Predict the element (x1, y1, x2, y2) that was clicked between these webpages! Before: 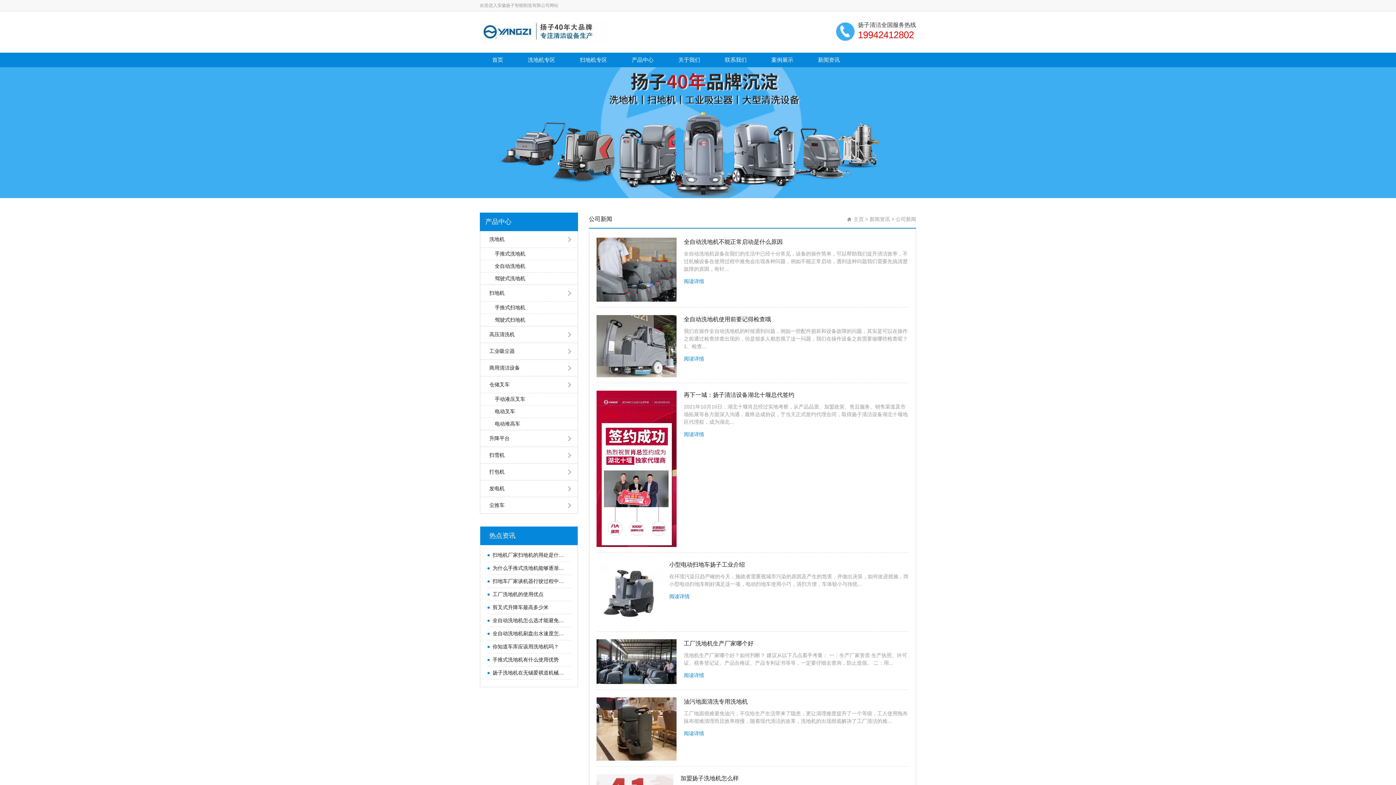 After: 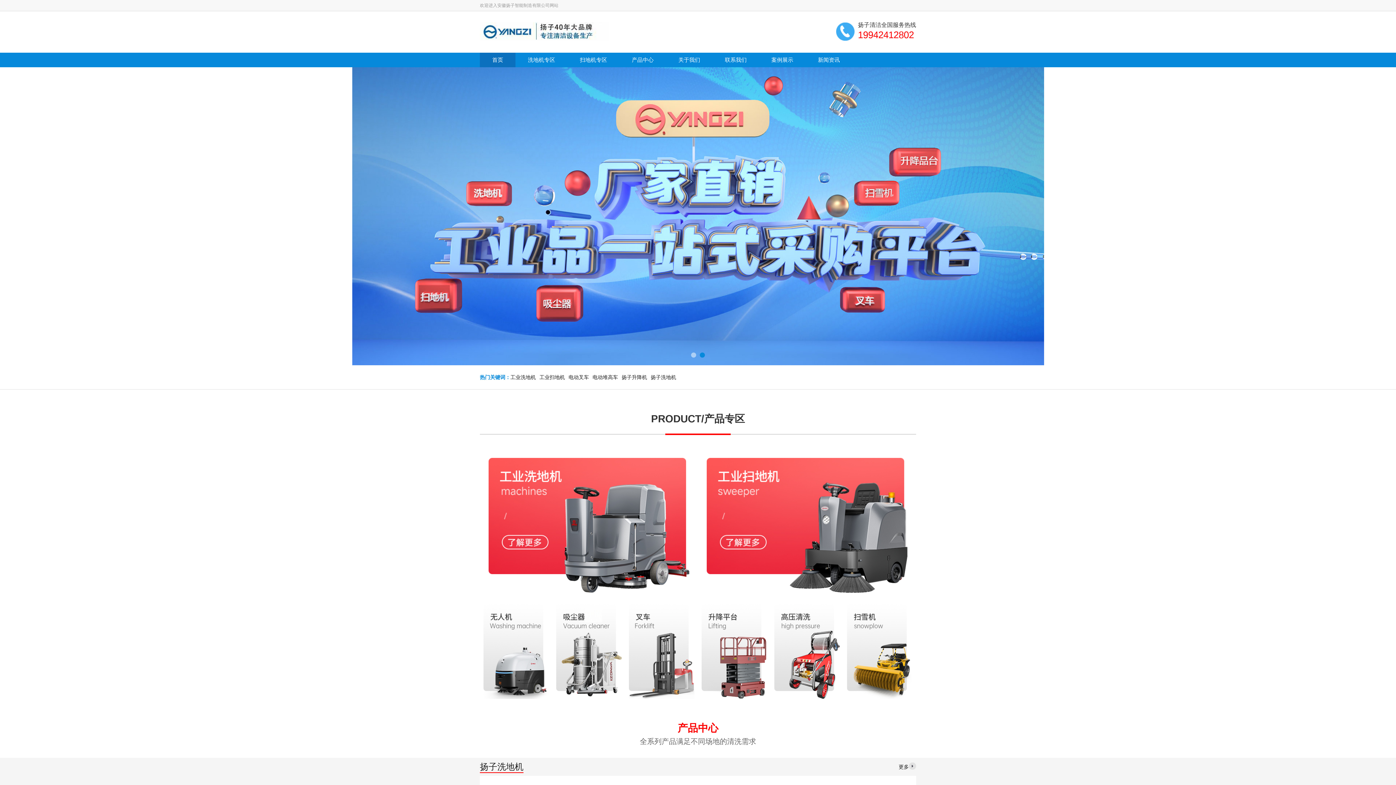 Action: bbox: (853, 216, 864, 222) label: 主页